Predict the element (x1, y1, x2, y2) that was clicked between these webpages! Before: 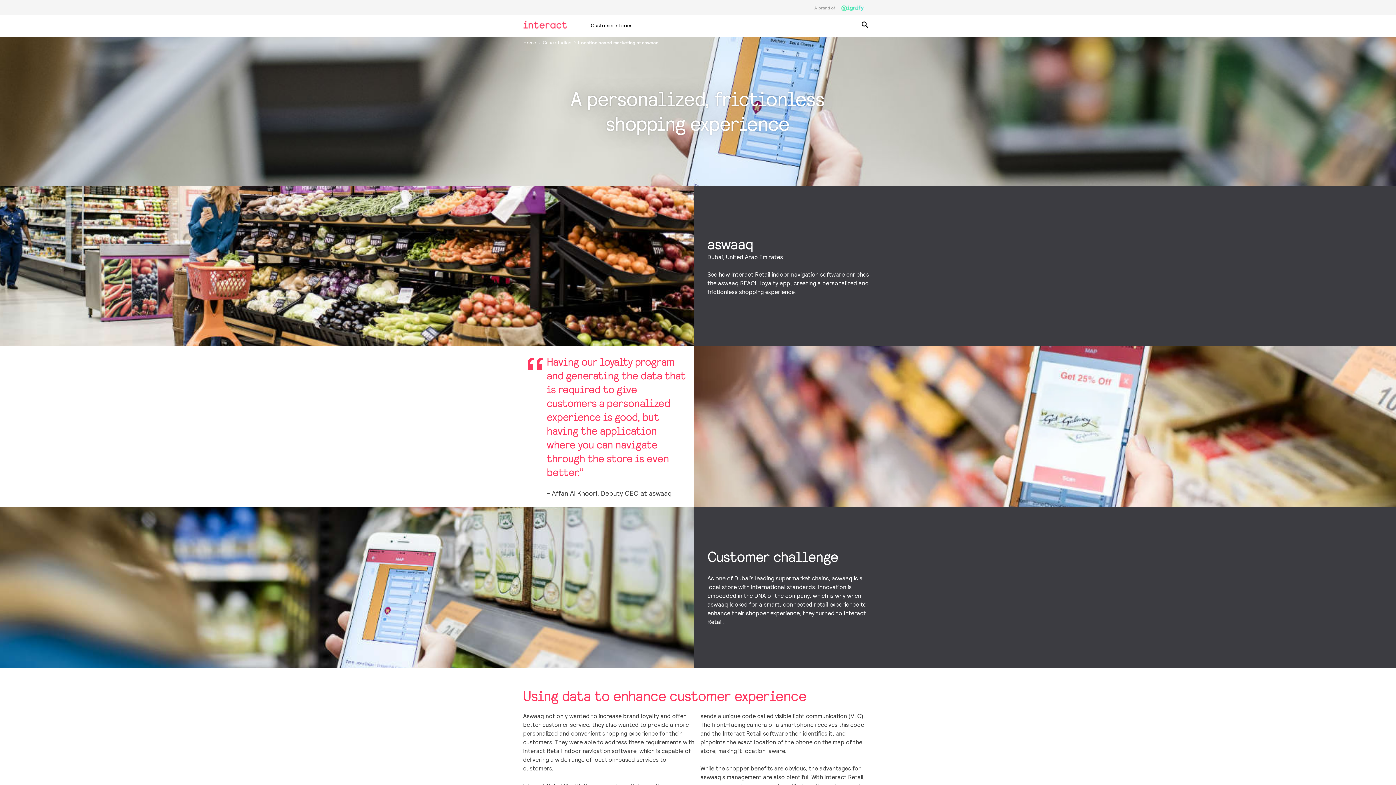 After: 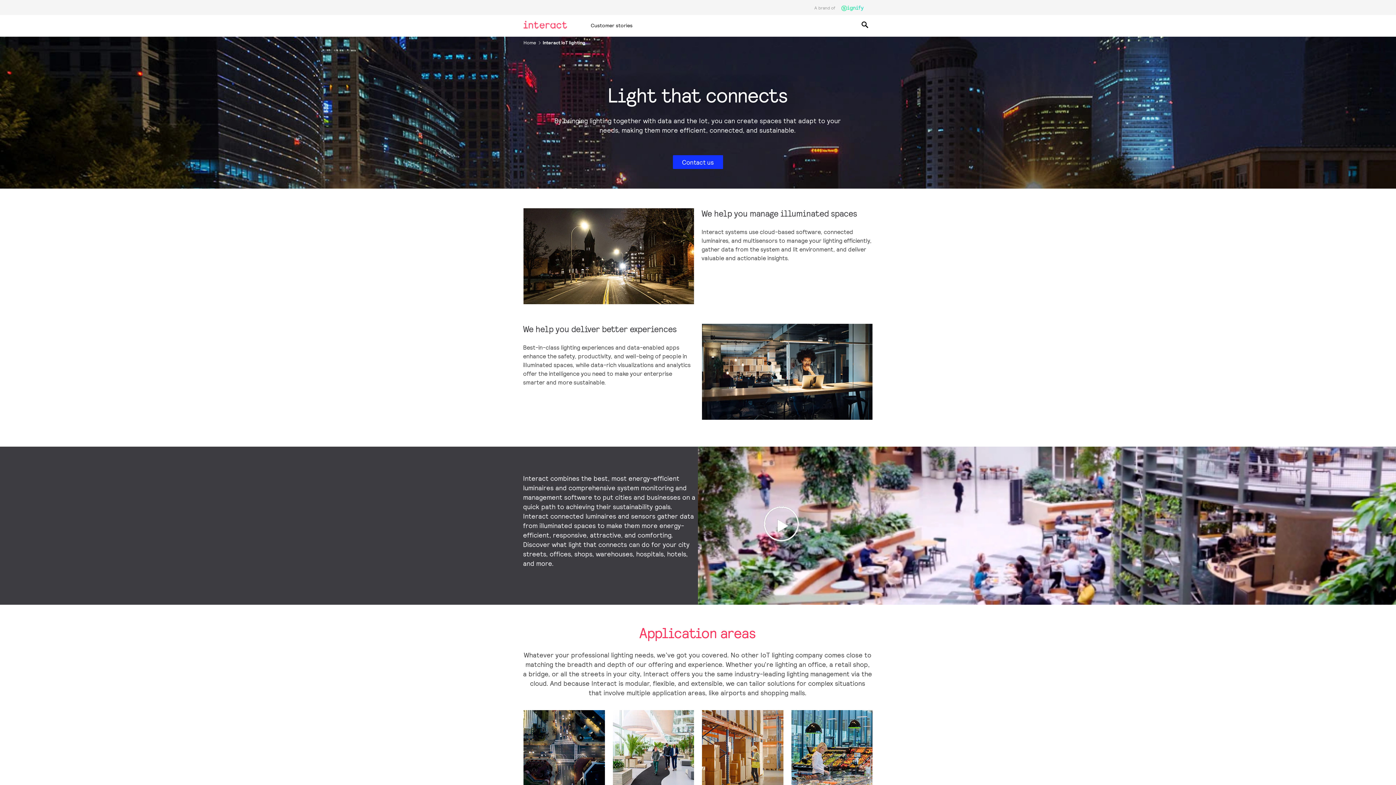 Action: bbox: (523, 39, 541, 47) label: Home